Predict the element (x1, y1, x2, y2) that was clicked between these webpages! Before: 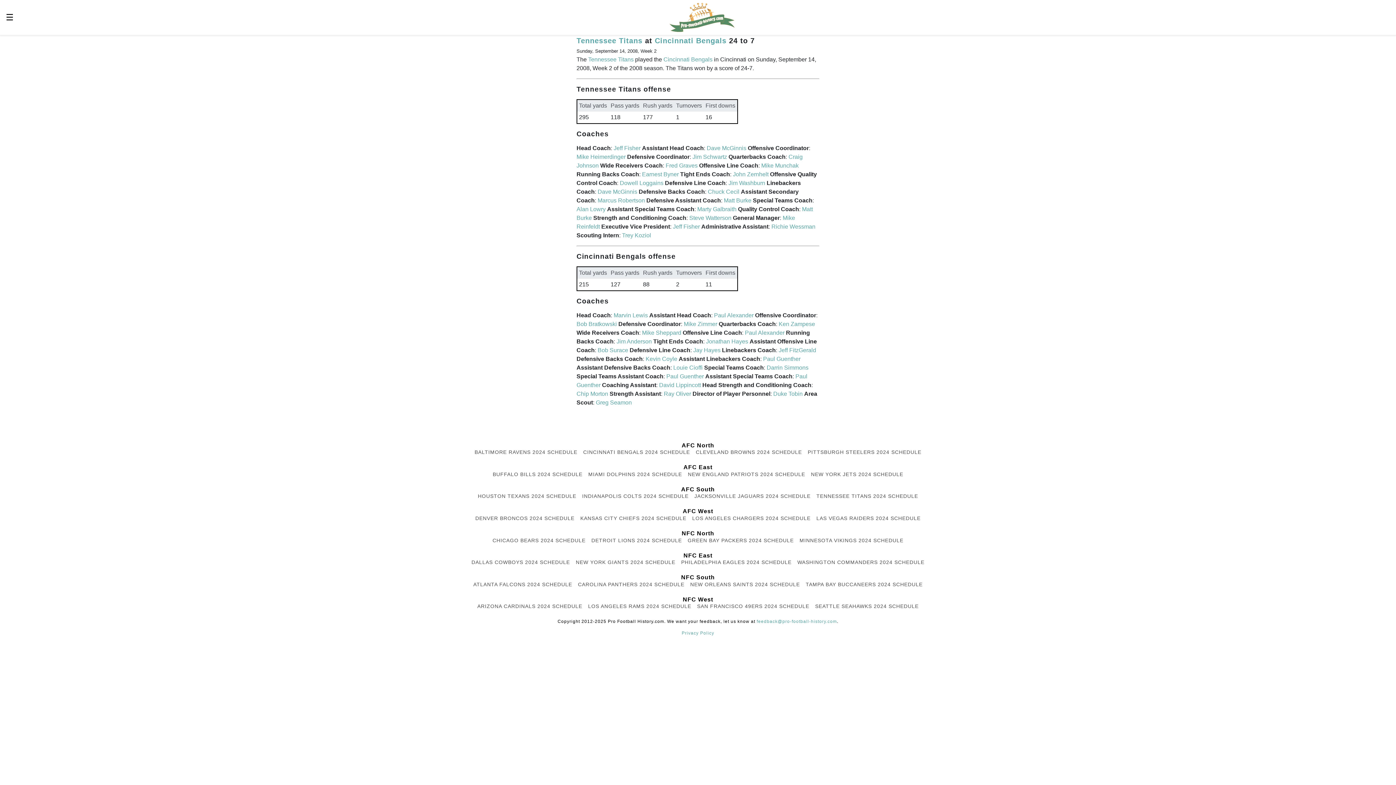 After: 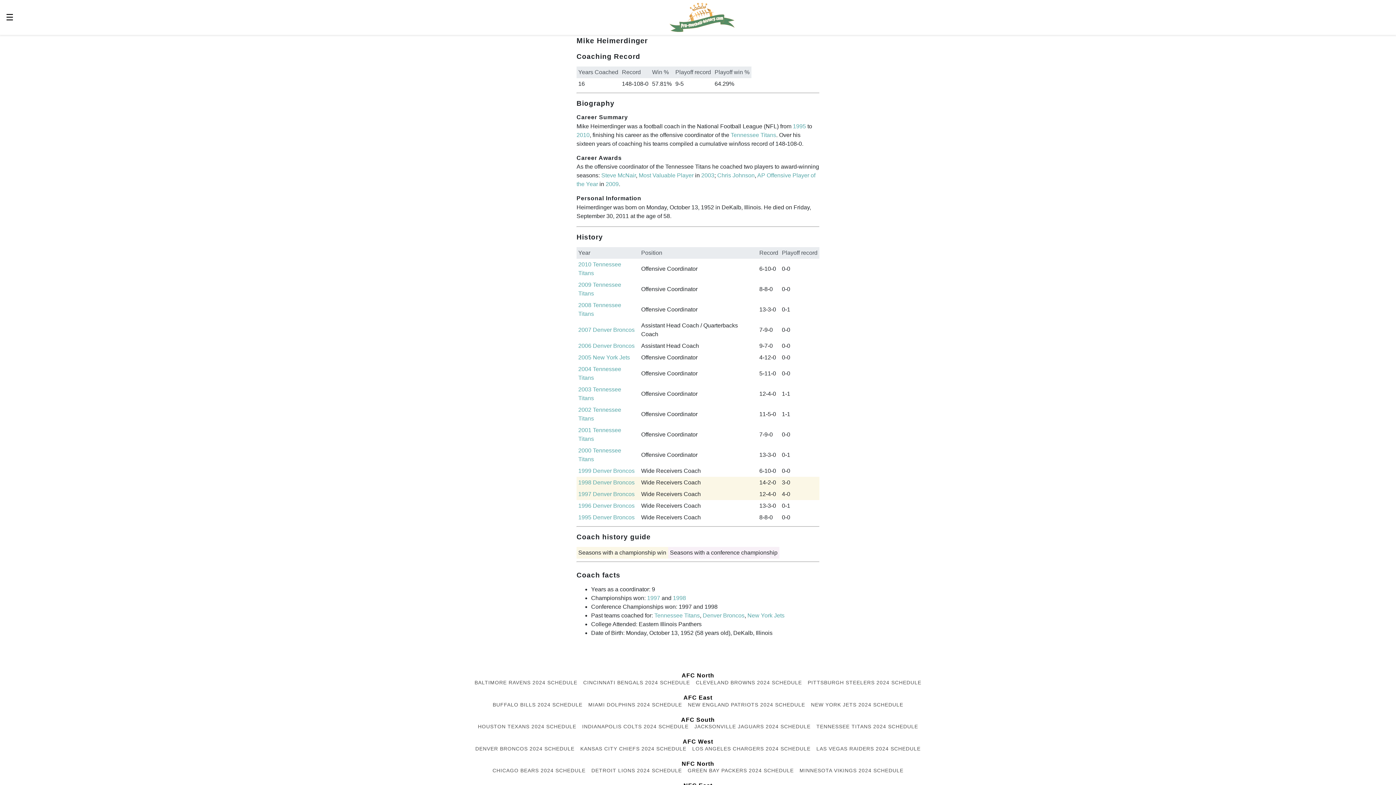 Action: label: Mike Heimerdinger bbox: (576, 153, 625, 160)